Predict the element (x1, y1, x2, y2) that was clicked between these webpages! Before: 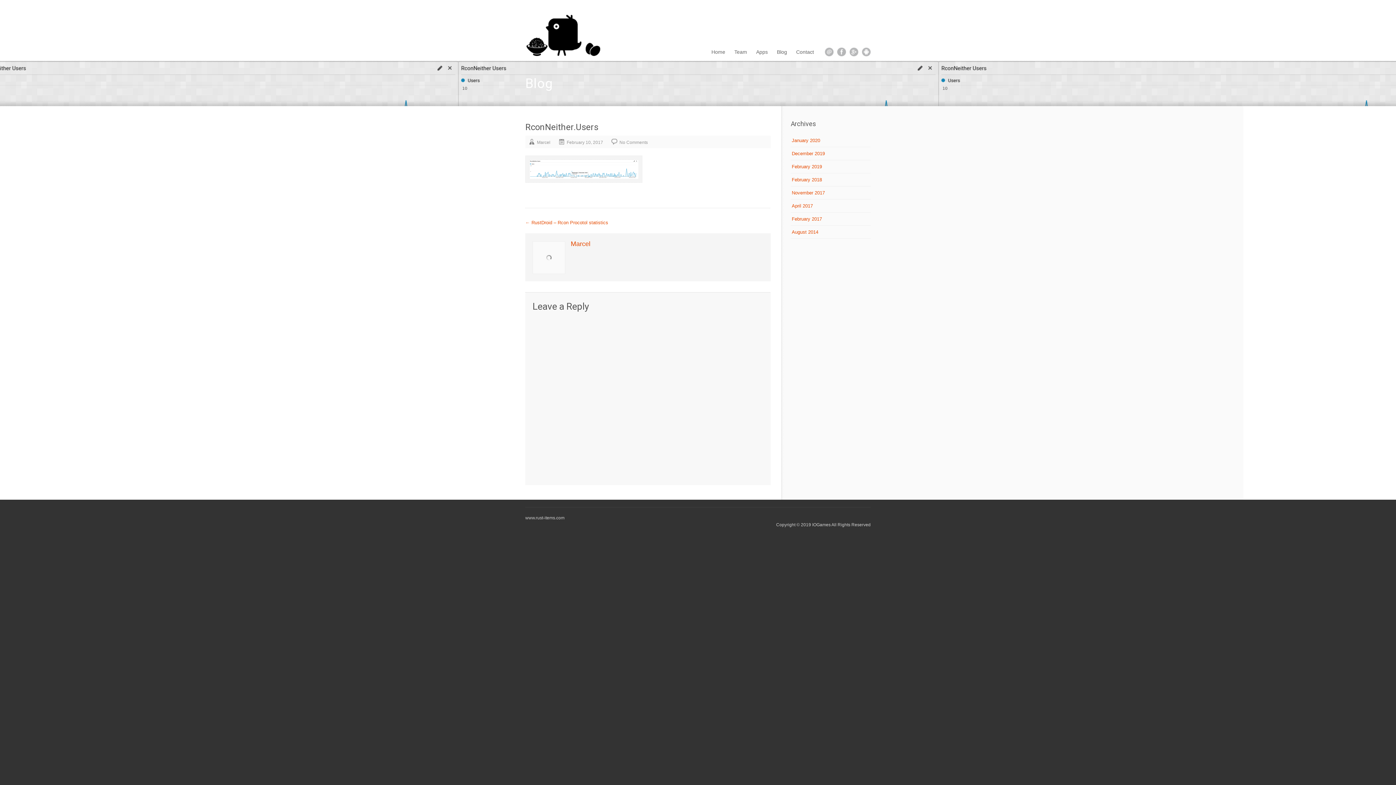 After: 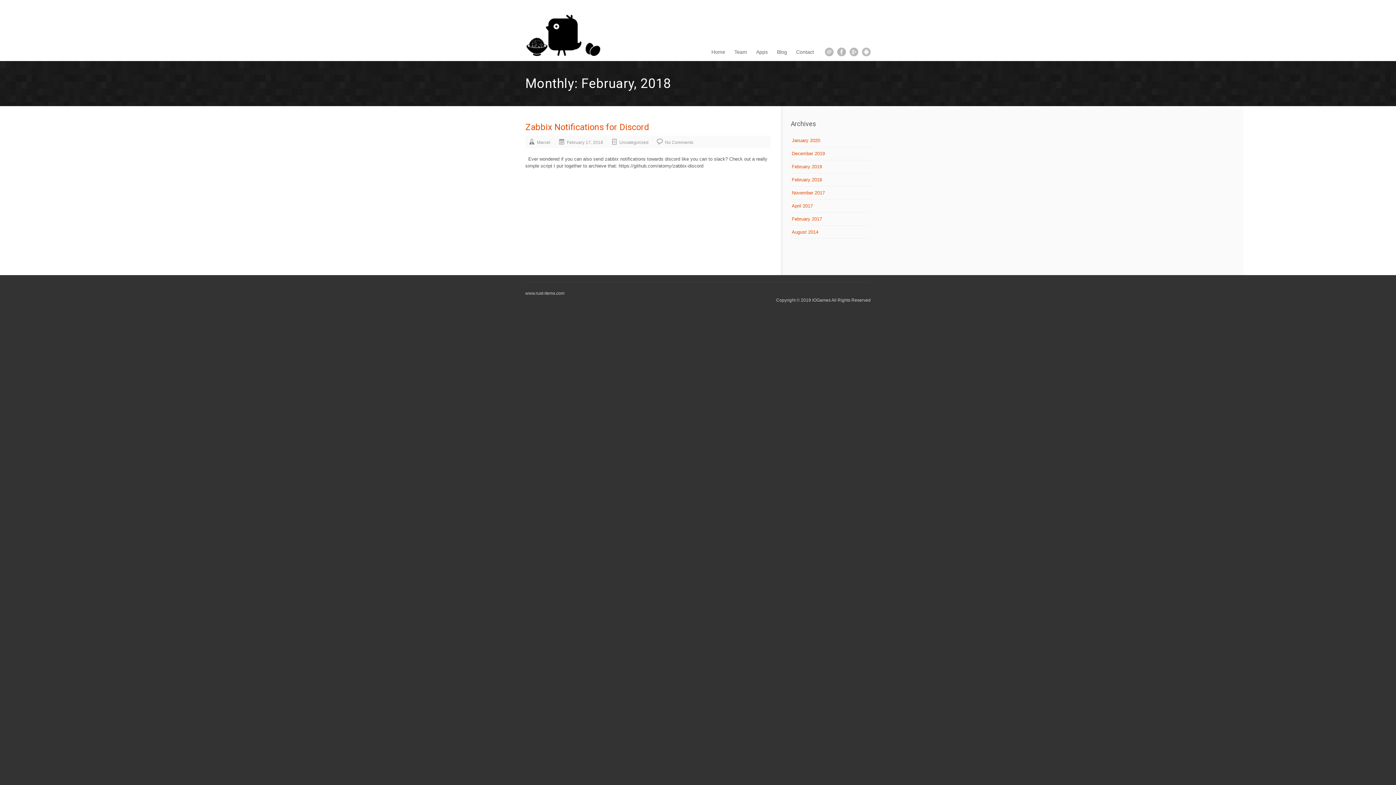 Action: bbox: (790, 173, 870, 186) label: February 2018